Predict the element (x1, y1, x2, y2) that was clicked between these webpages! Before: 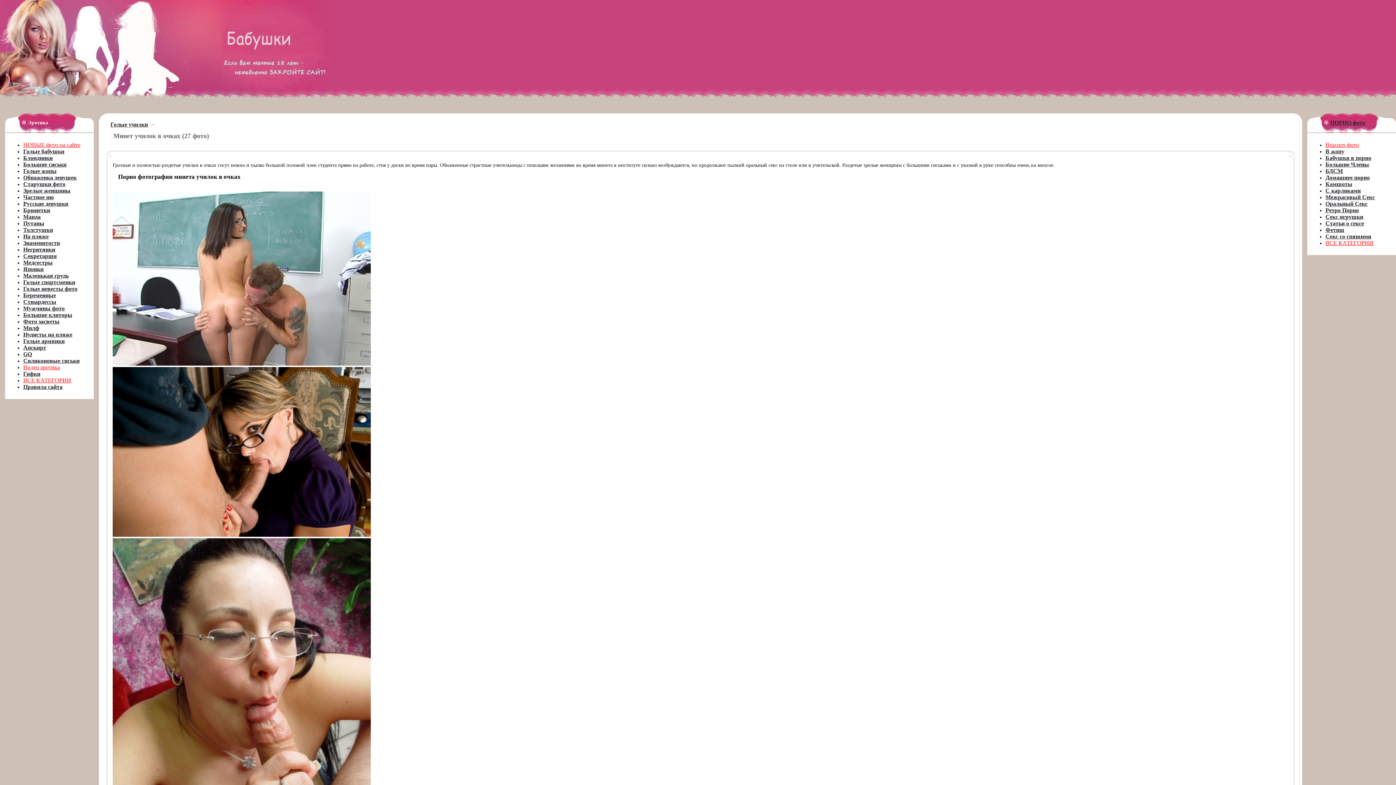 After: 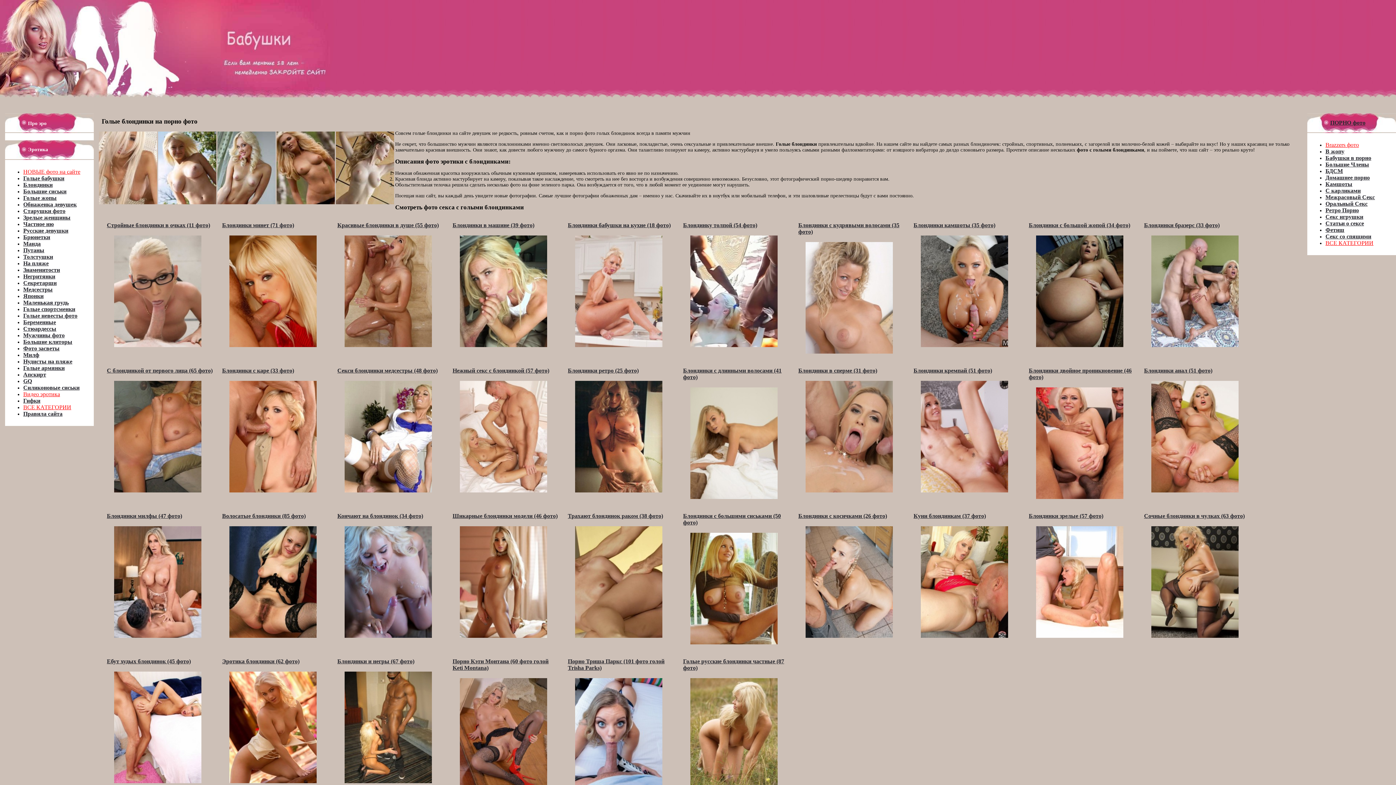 Action: label: Блондинки bbox: (23, 154, 52, 161)